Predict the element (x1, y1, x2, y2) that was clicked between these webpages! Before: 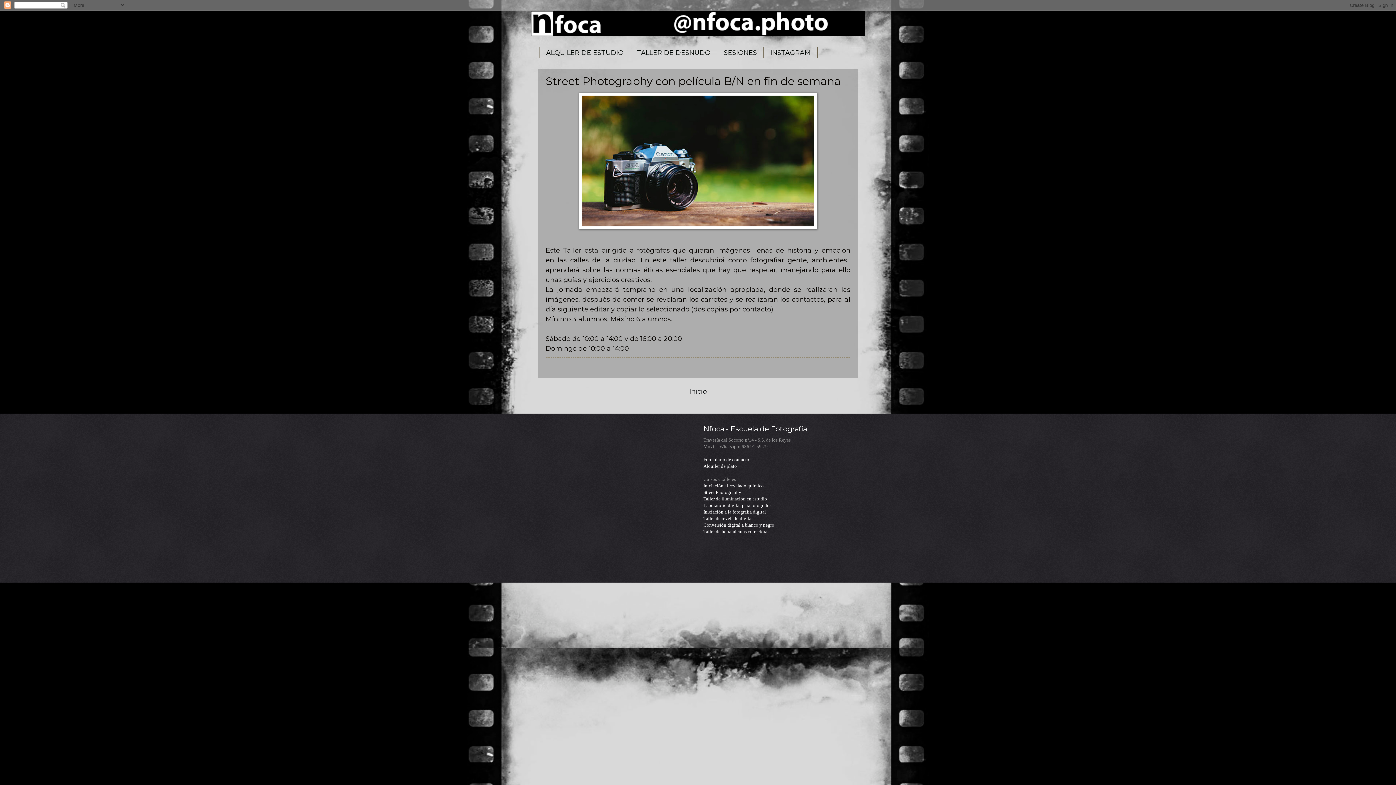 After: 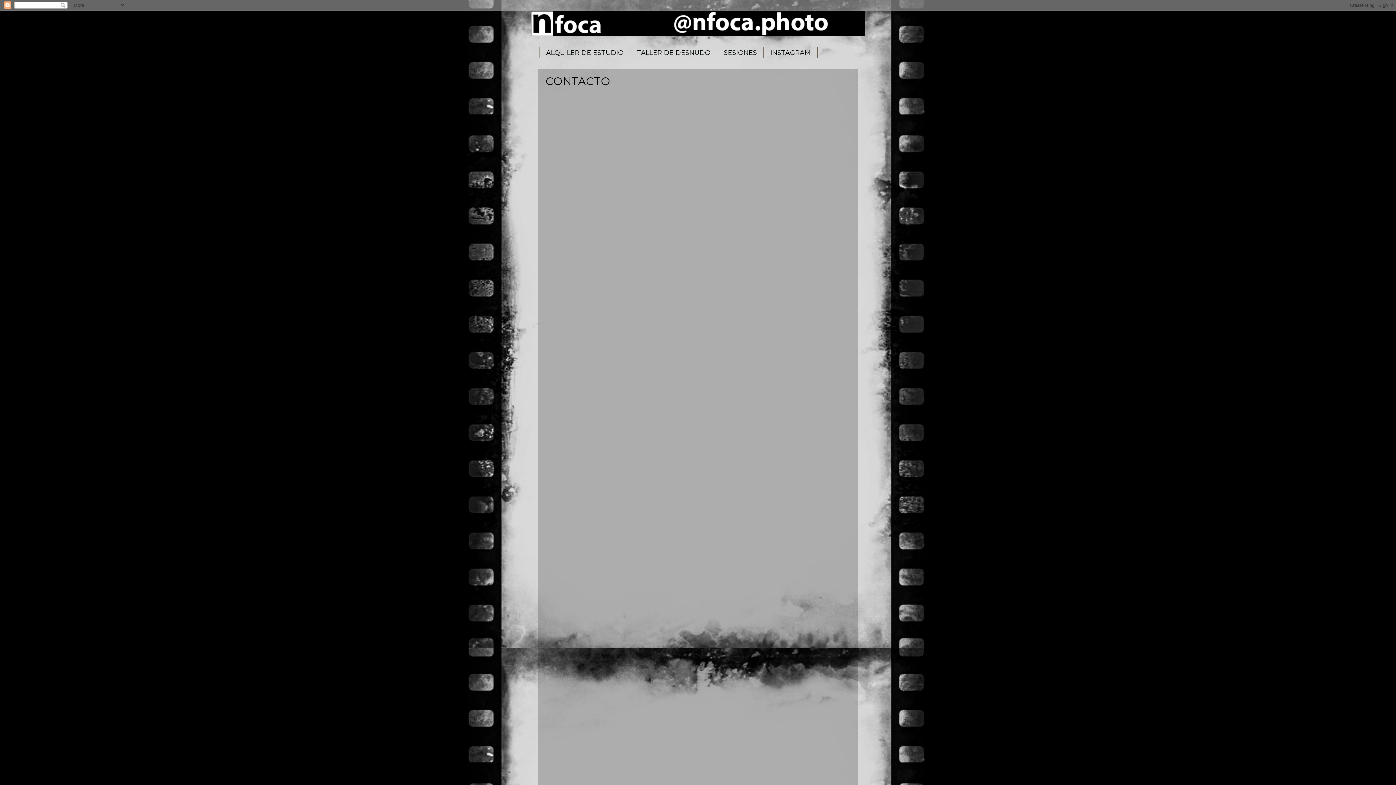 Action: label: Formulario de contacto bbox: (703, 457, 749, 462)